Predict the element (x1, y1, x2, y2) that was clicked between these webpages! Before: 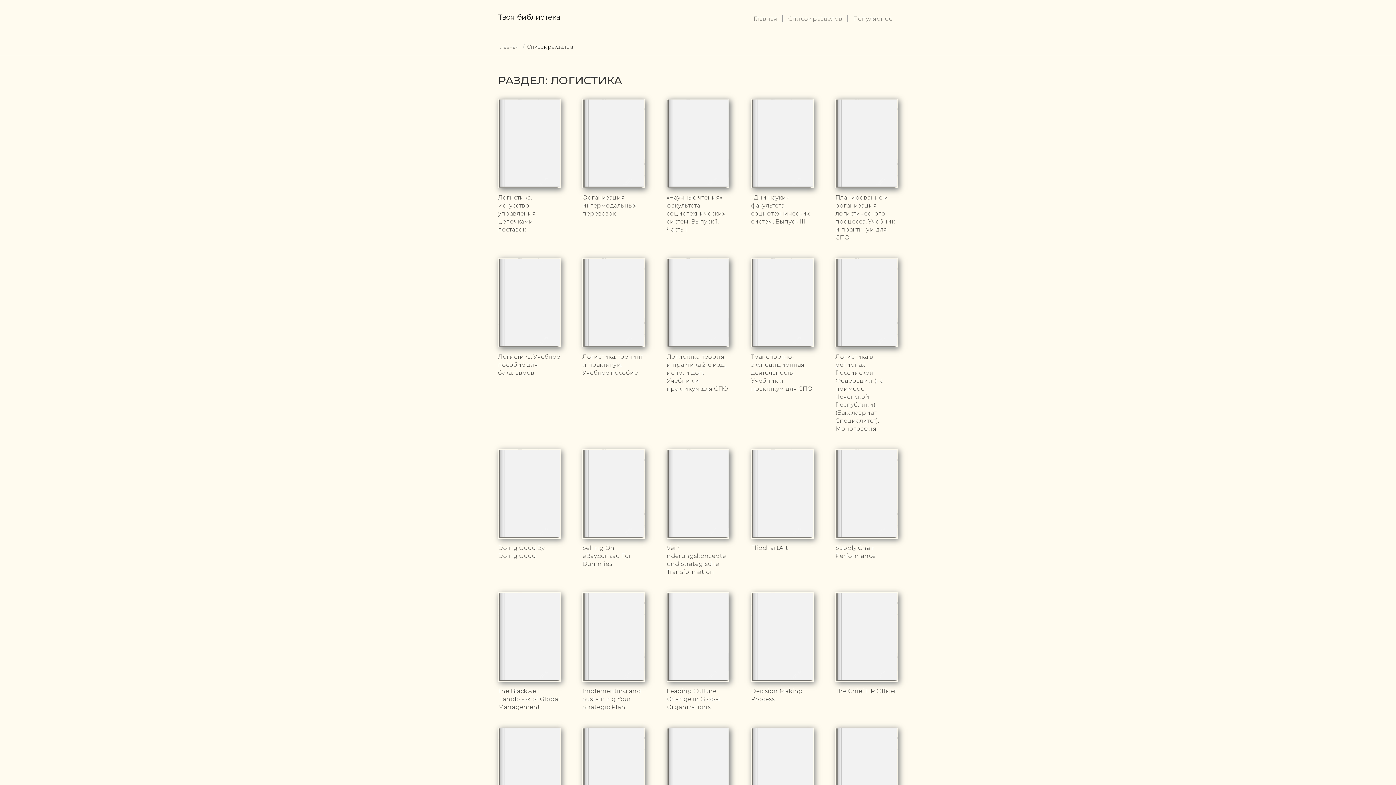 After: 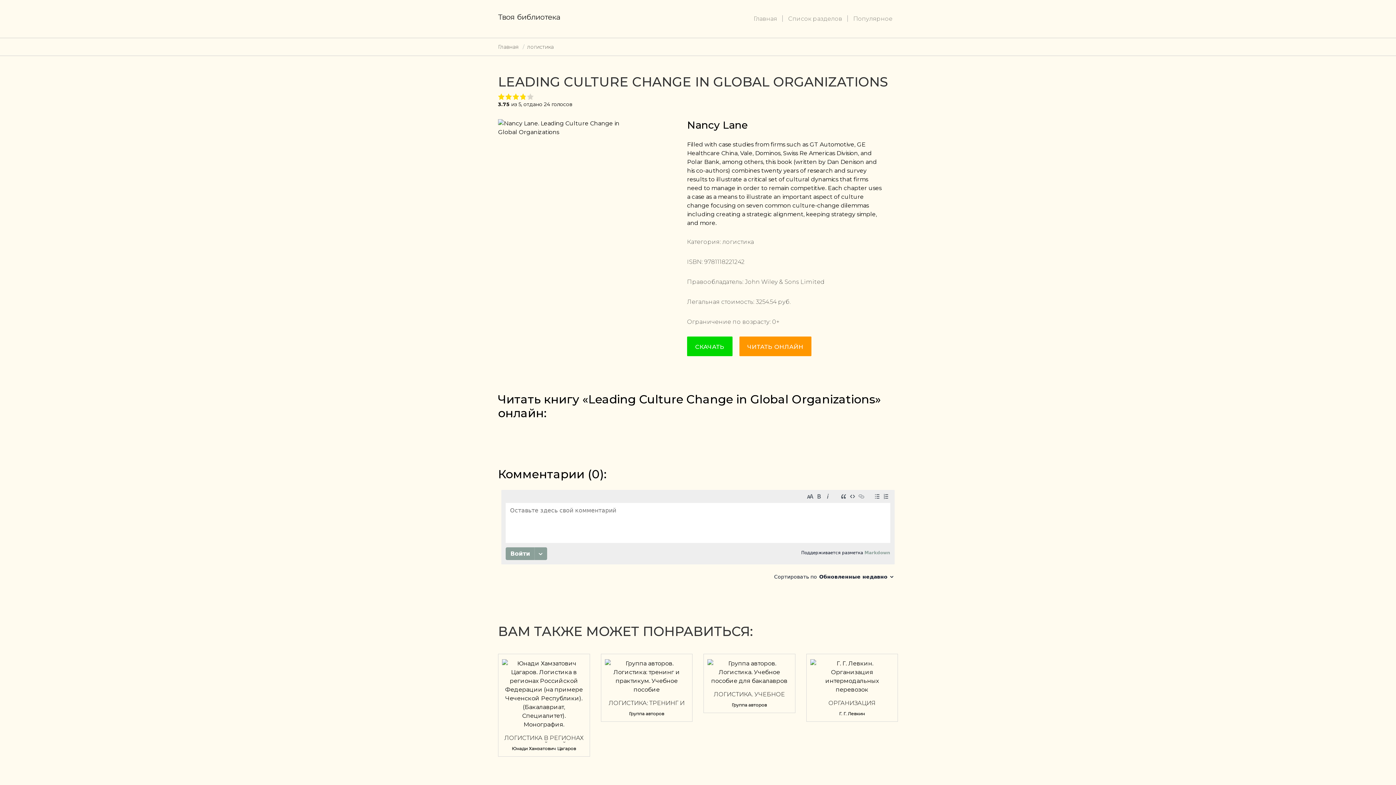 Action: bbox: (666, 636, 729, 643)